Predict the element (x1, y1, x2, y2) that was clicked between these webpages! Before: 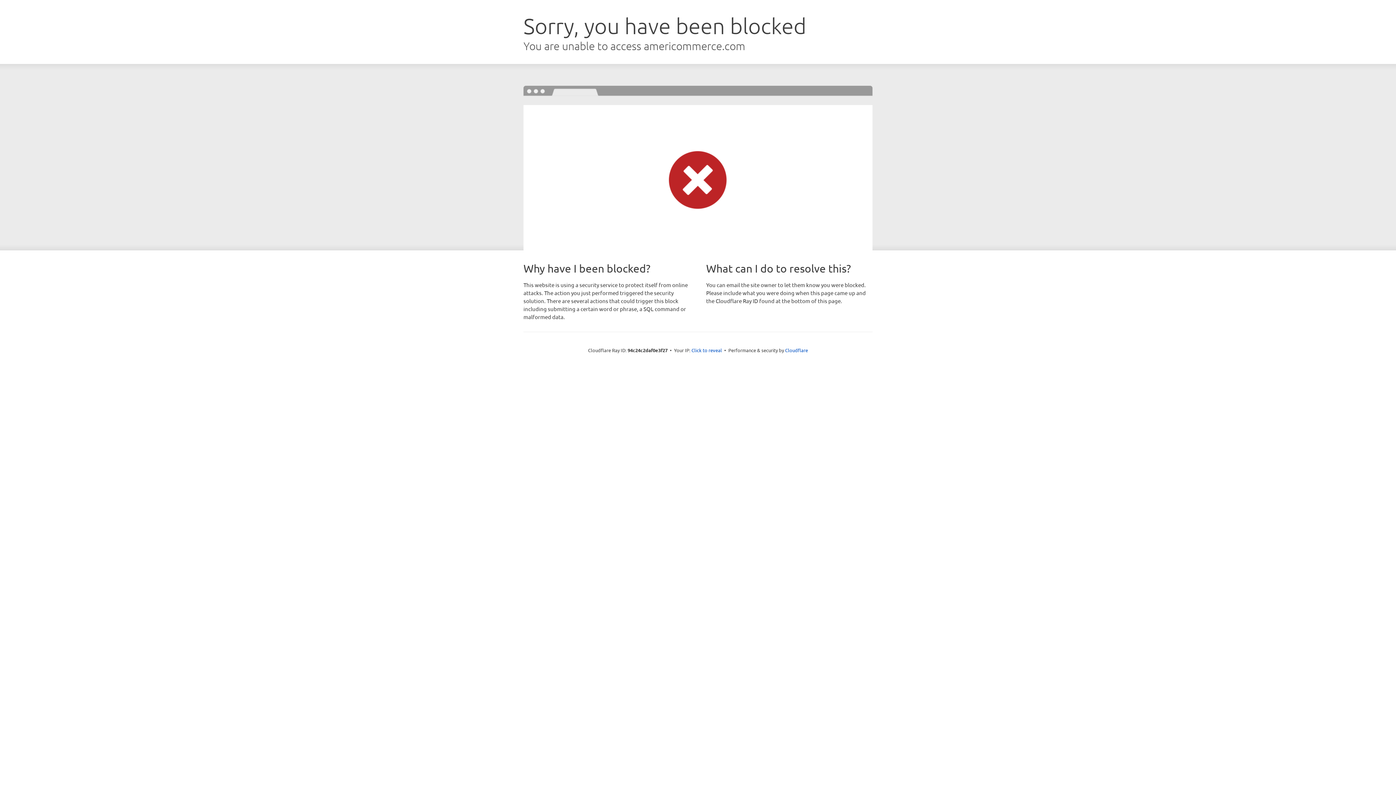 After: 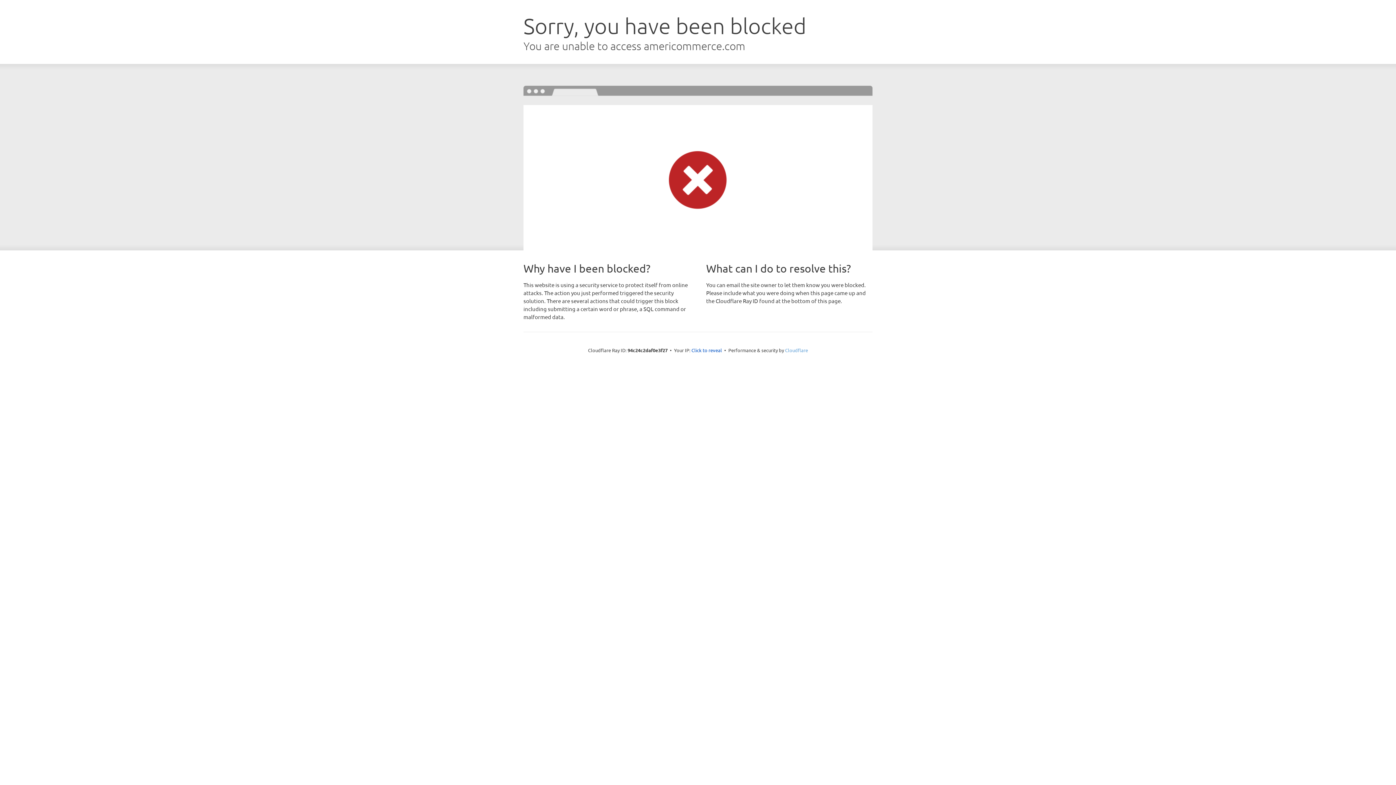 Action: label: Cloudflare bbox: (785, 347, 808, 353)